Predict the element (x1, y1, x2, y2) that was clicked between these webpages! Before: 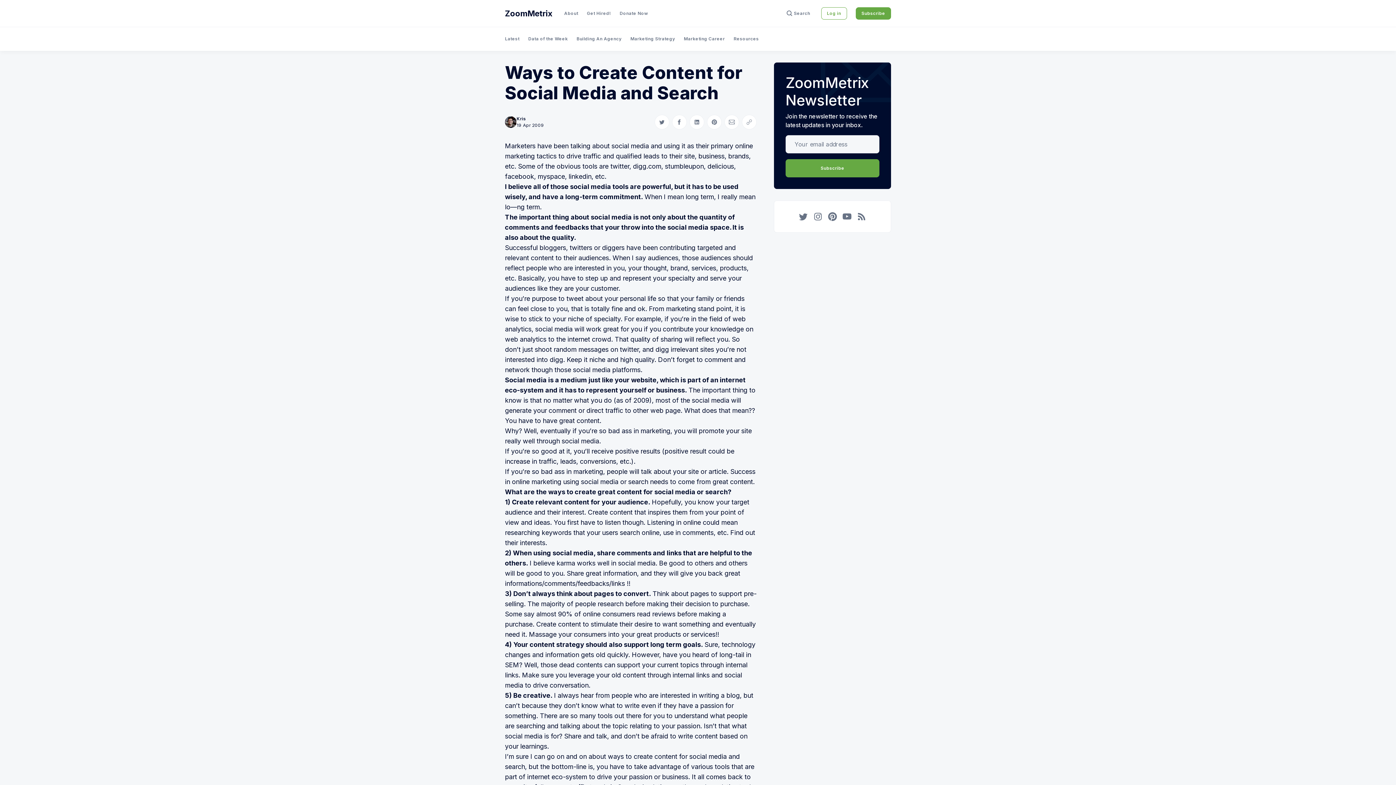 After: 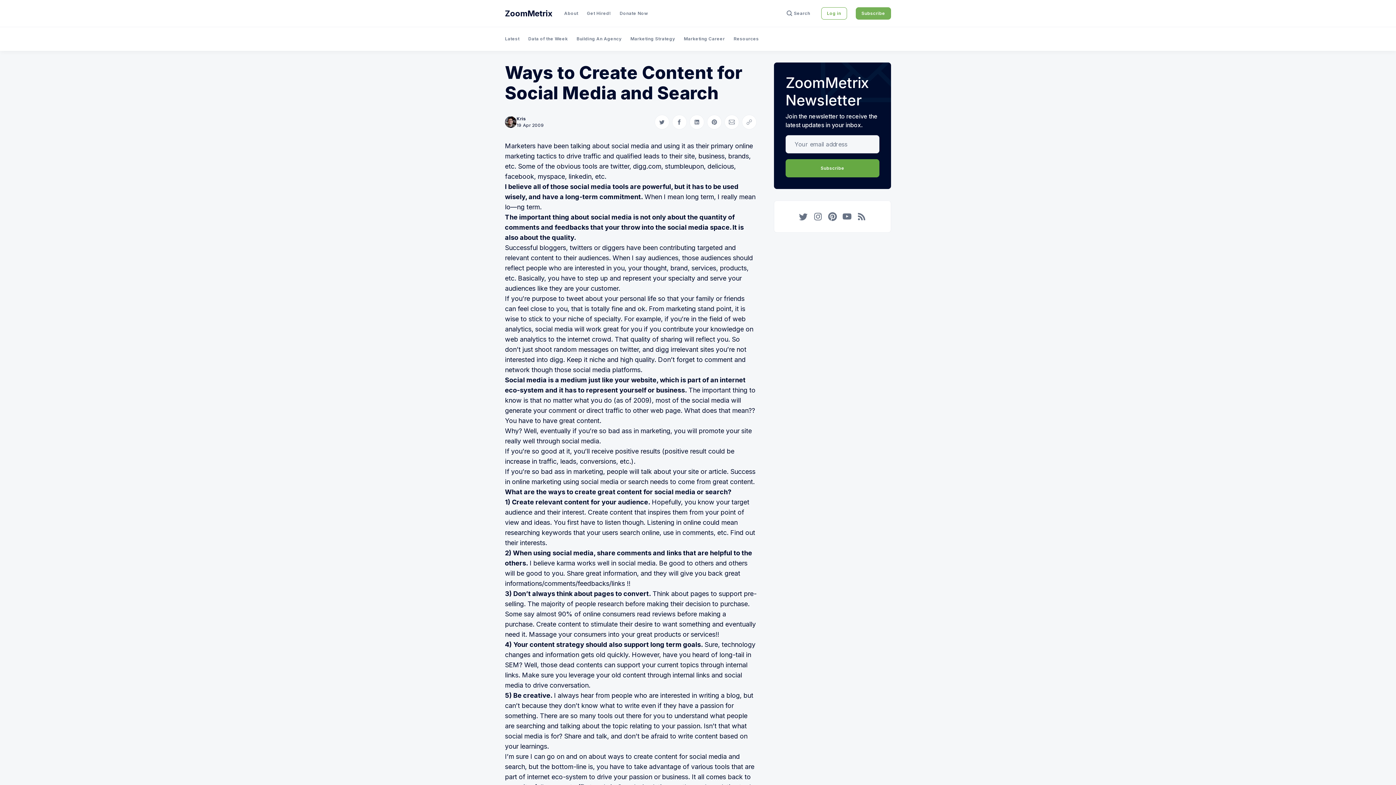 Action: bbox: (855, 7, 891, 19) label: Subscribe